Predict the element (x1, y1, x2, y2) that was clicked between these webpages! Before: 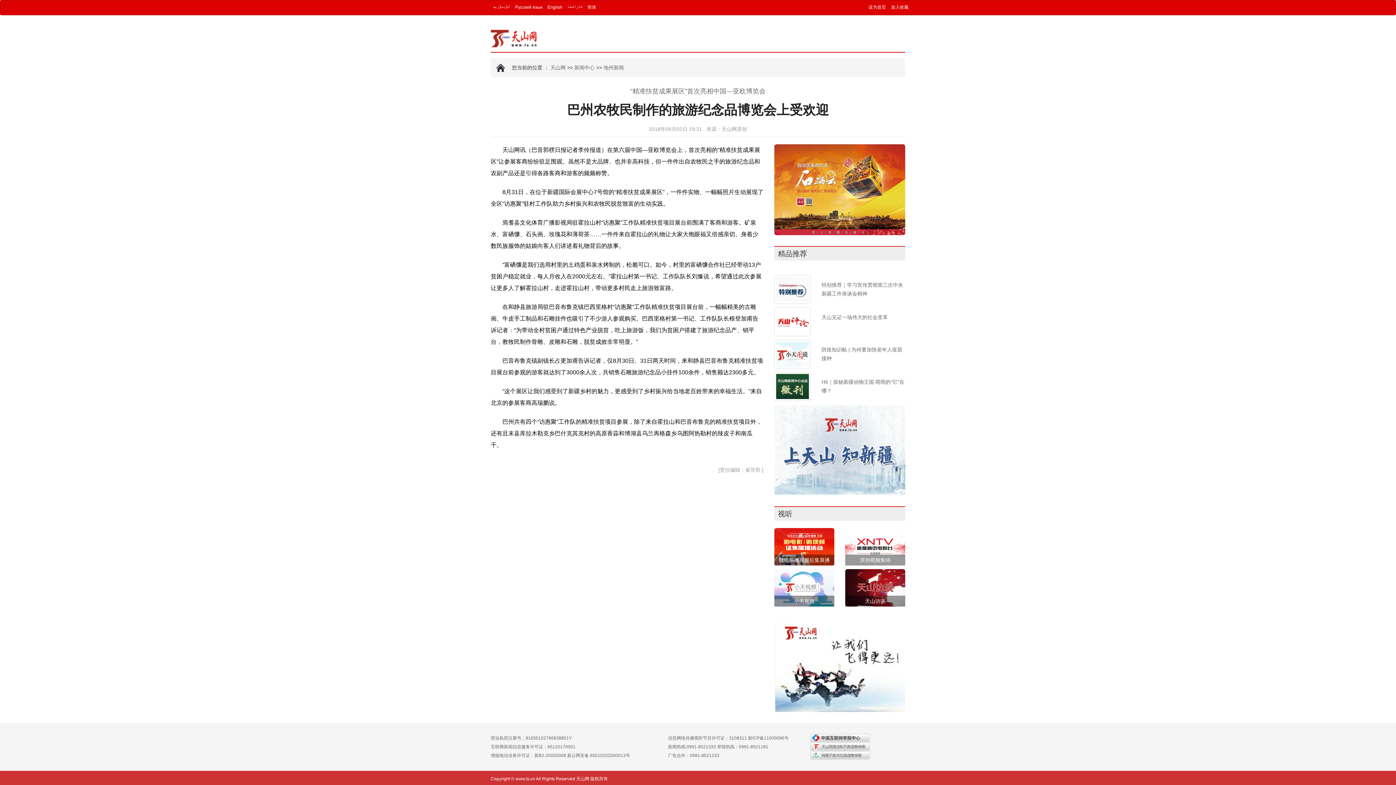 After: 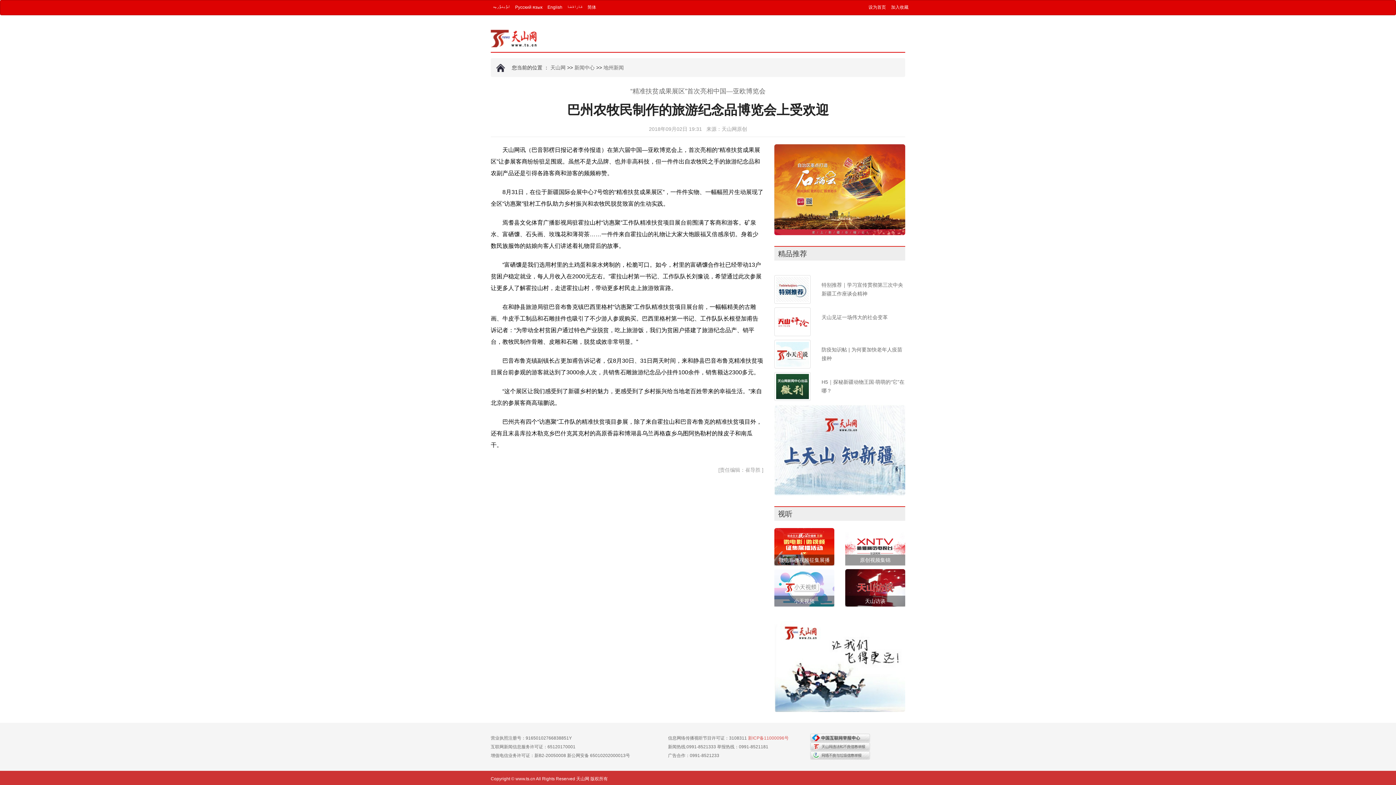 Action: label: 新ICP备11000096号 bbox: (748, 735, 788, 741)